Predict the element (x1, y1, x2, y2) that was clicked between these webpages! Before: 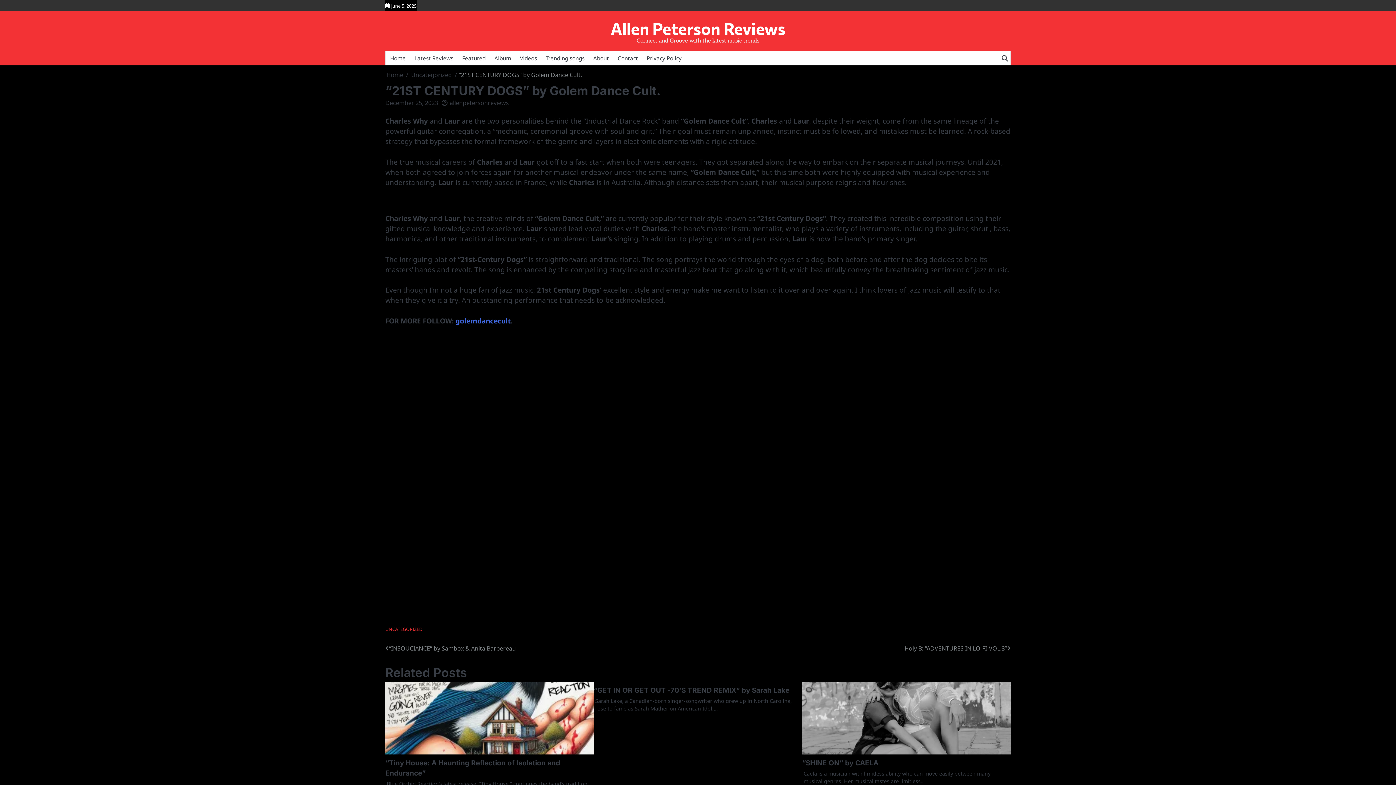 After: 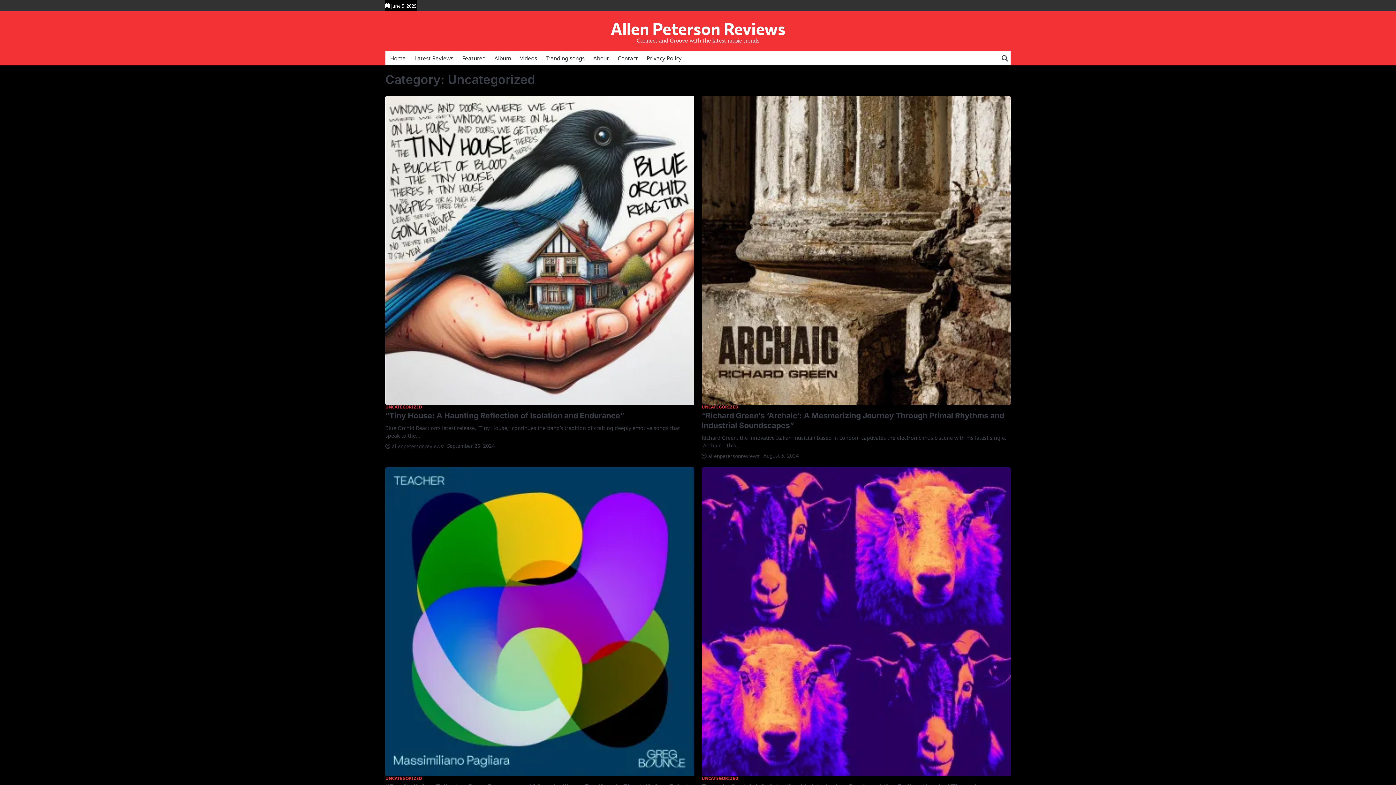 Action: bbox: (411, 70, 452, 78) label: Uncategorized